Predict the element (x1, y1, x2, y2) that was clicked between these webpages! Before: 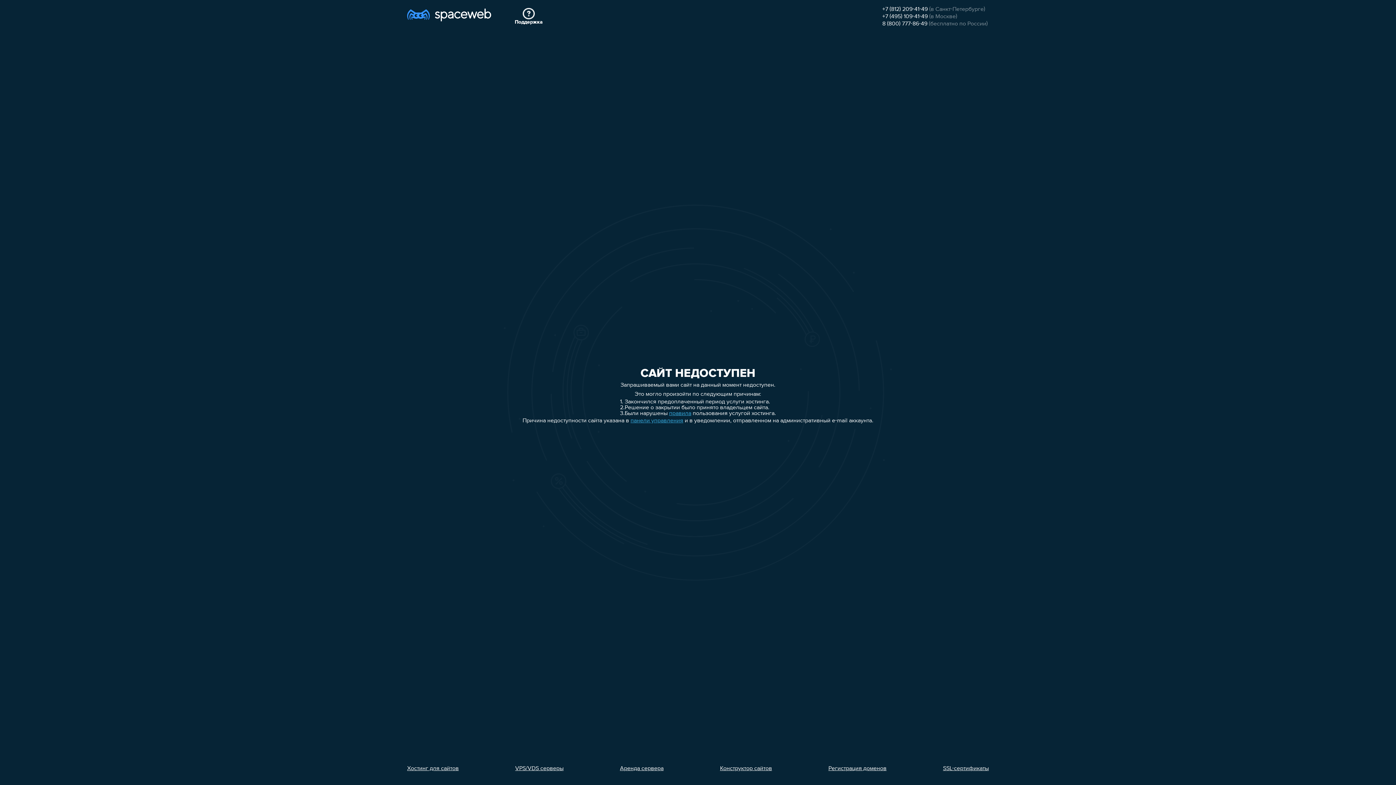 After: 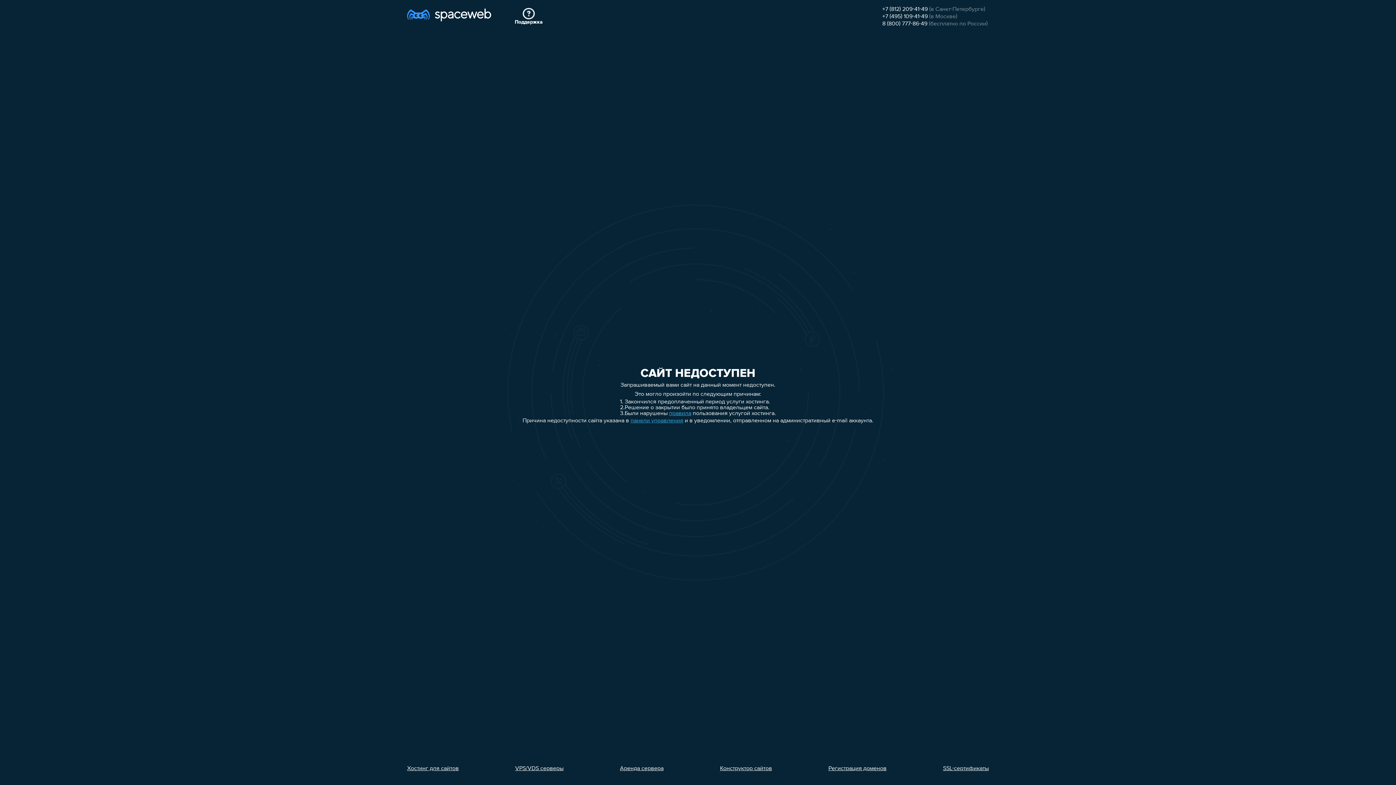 Action: bbox: (515, 766, 563, 772) label: VPS/VDS серверы